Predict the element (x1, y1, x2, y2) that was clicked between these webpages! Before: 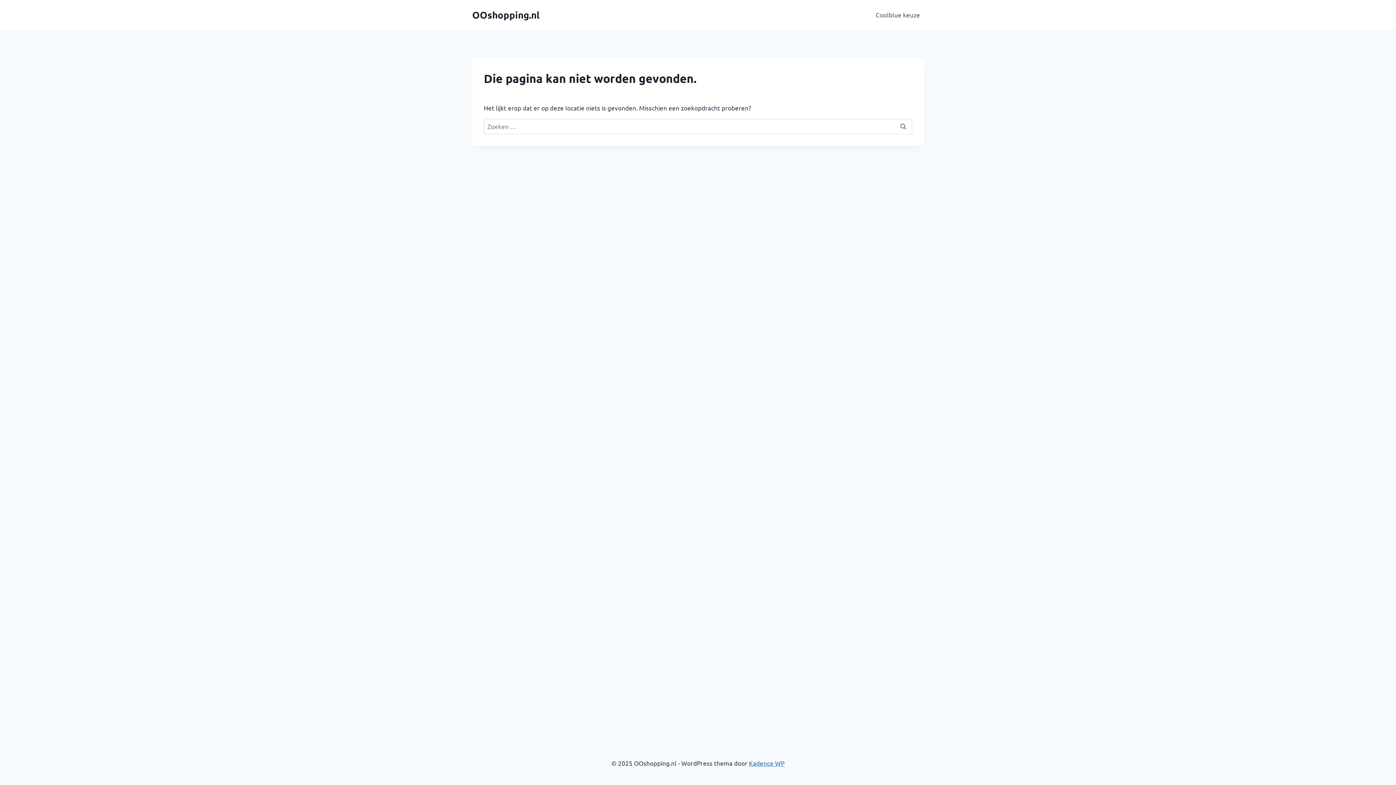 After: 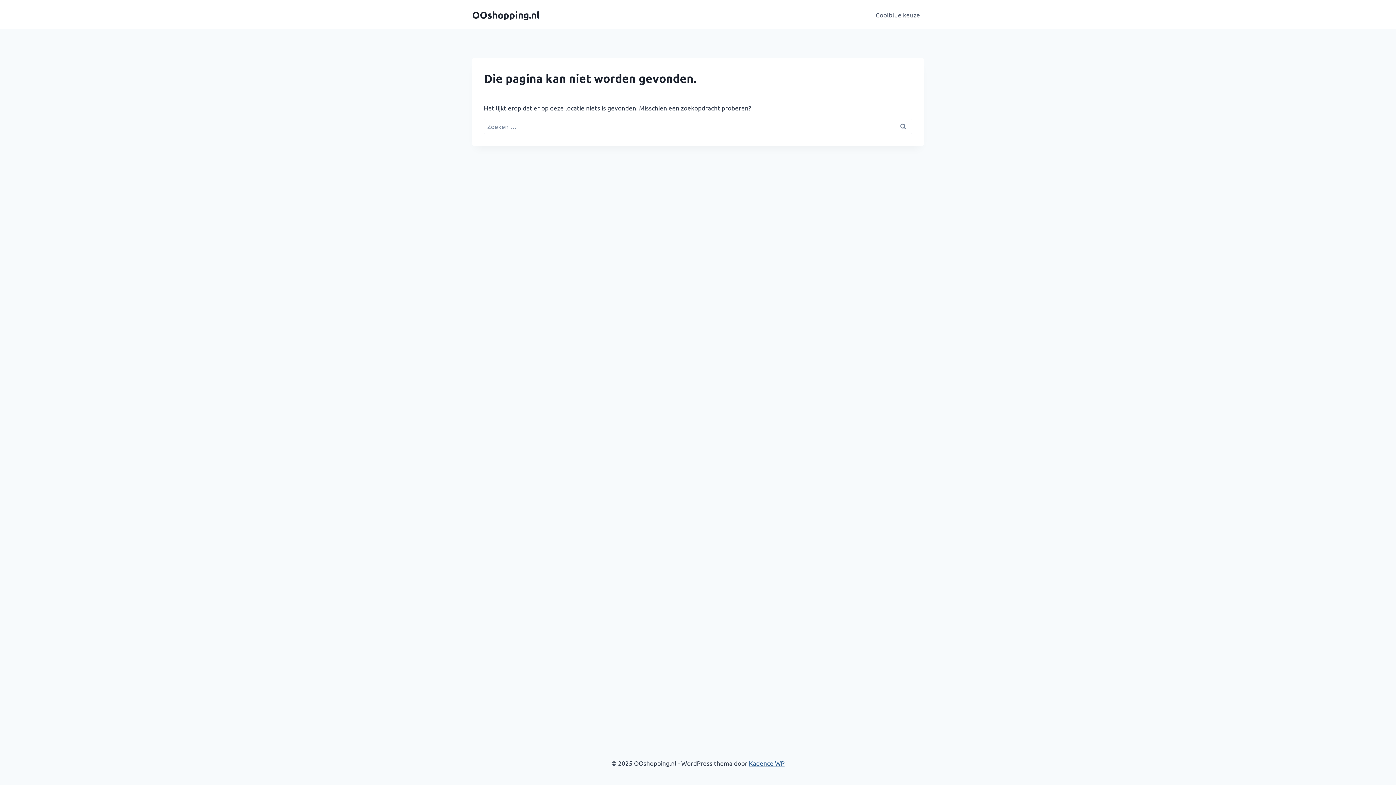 Action: bbox: (749, 759, 784, 767) label: Kadence WP